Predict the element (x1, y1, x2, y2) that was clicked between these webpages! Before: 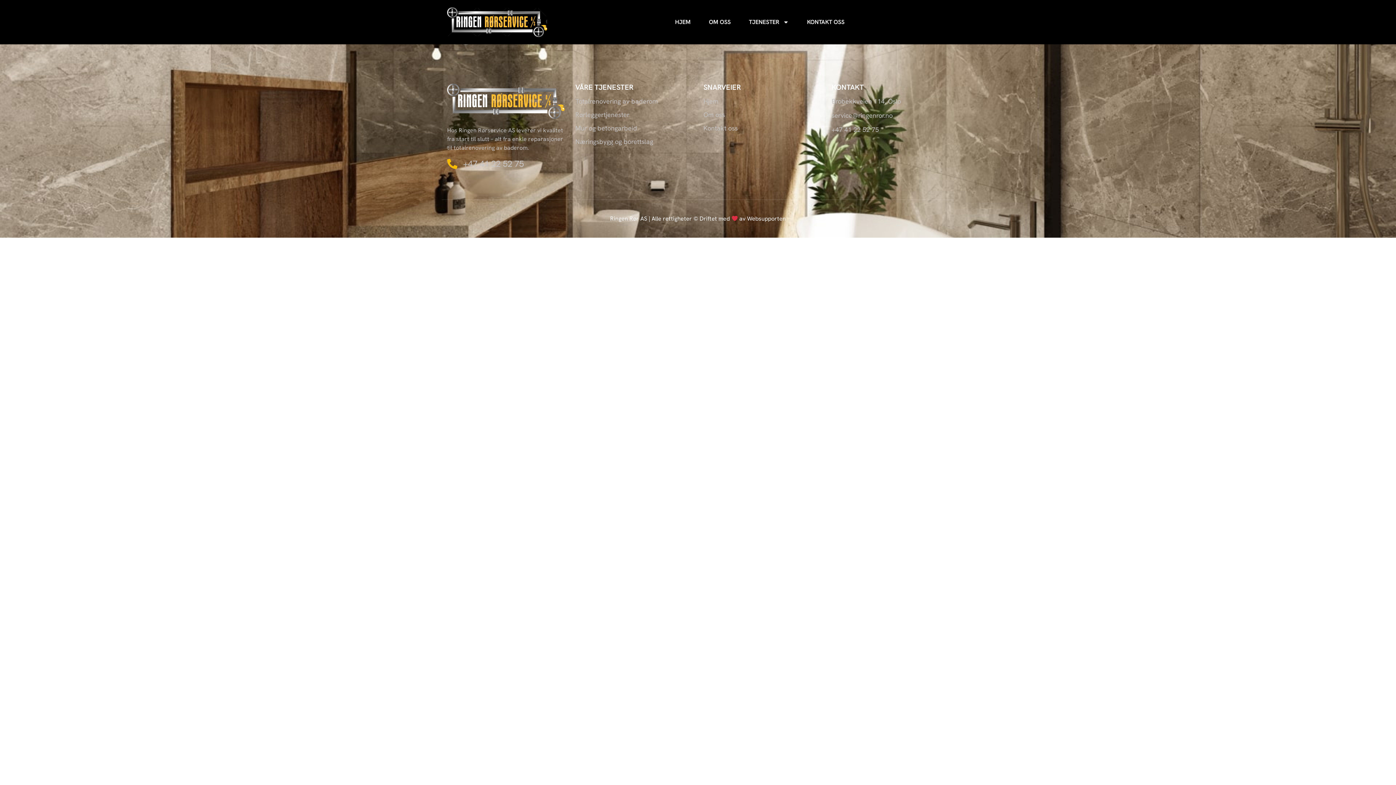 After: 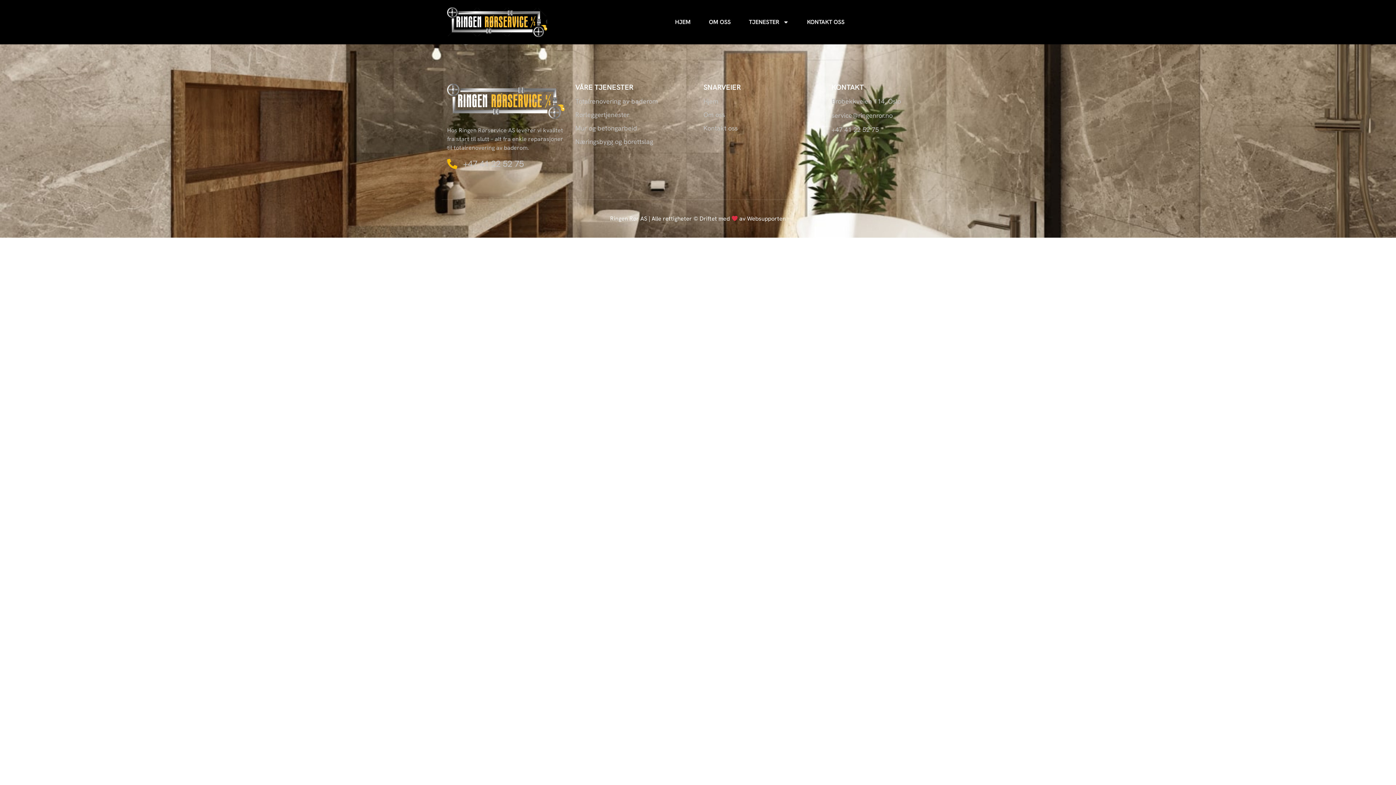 Action: label: +47 41 22 52 75 bbox: (831, 124, 949, 134)